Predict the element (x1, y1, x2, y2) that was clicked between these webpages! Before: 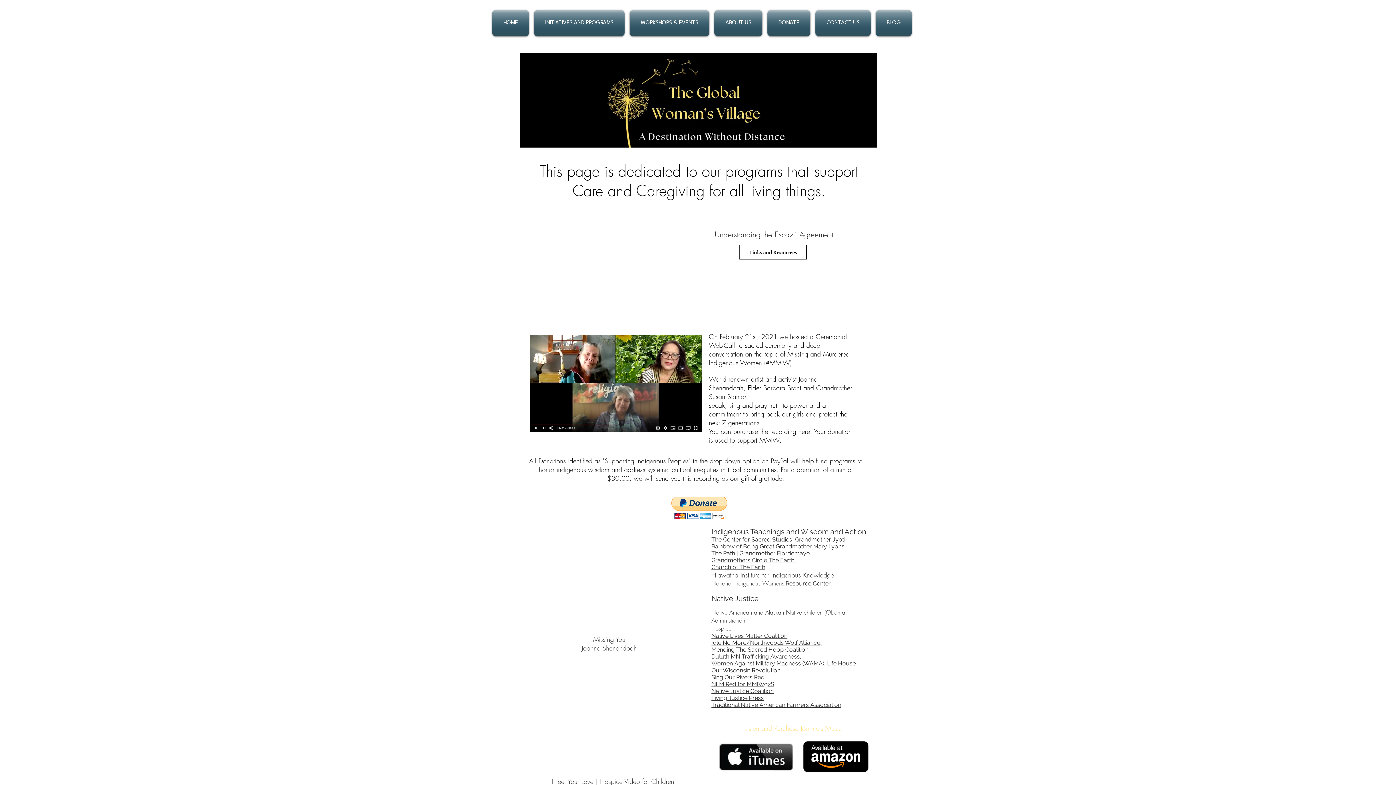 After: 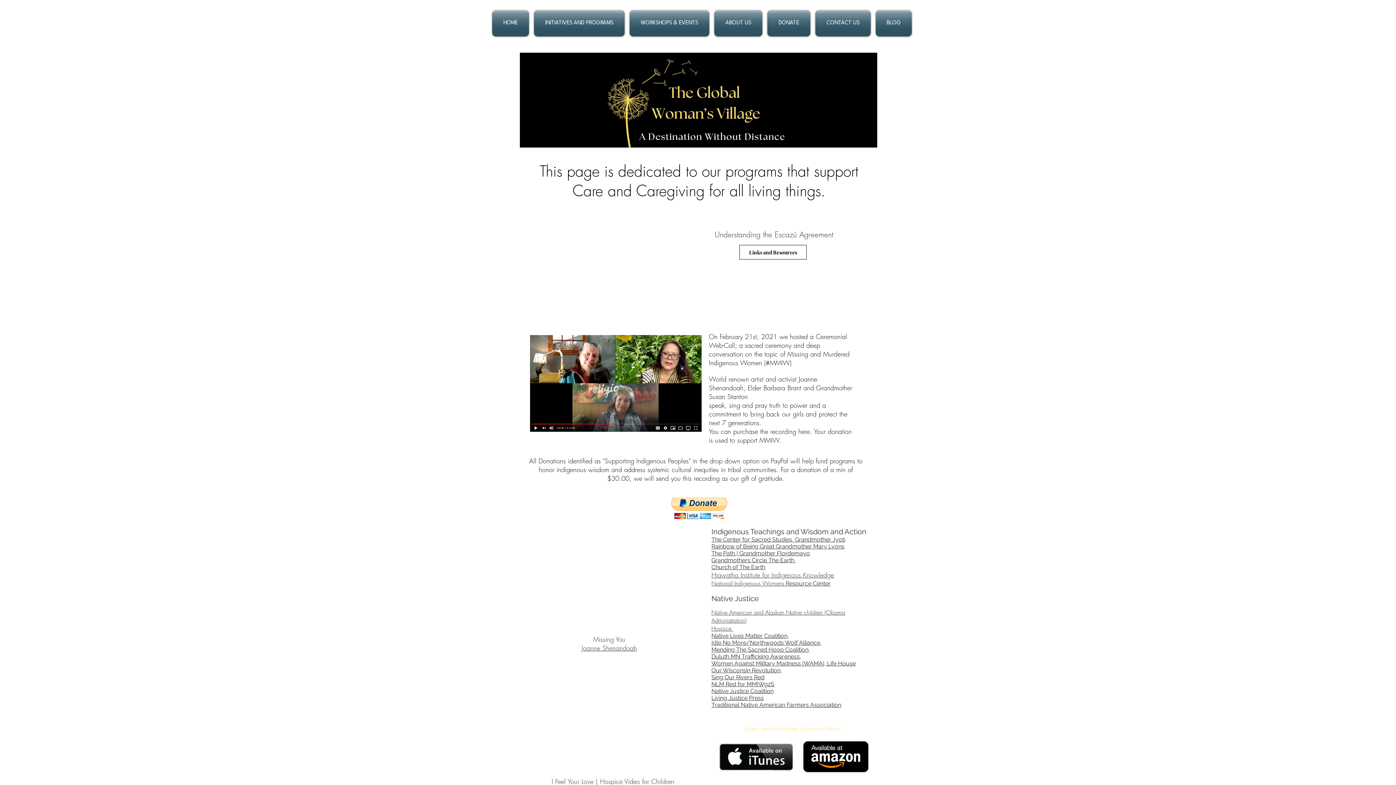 Action: label: NLM Red for MMIWg2S bbox: (711, 681, 774, 688)